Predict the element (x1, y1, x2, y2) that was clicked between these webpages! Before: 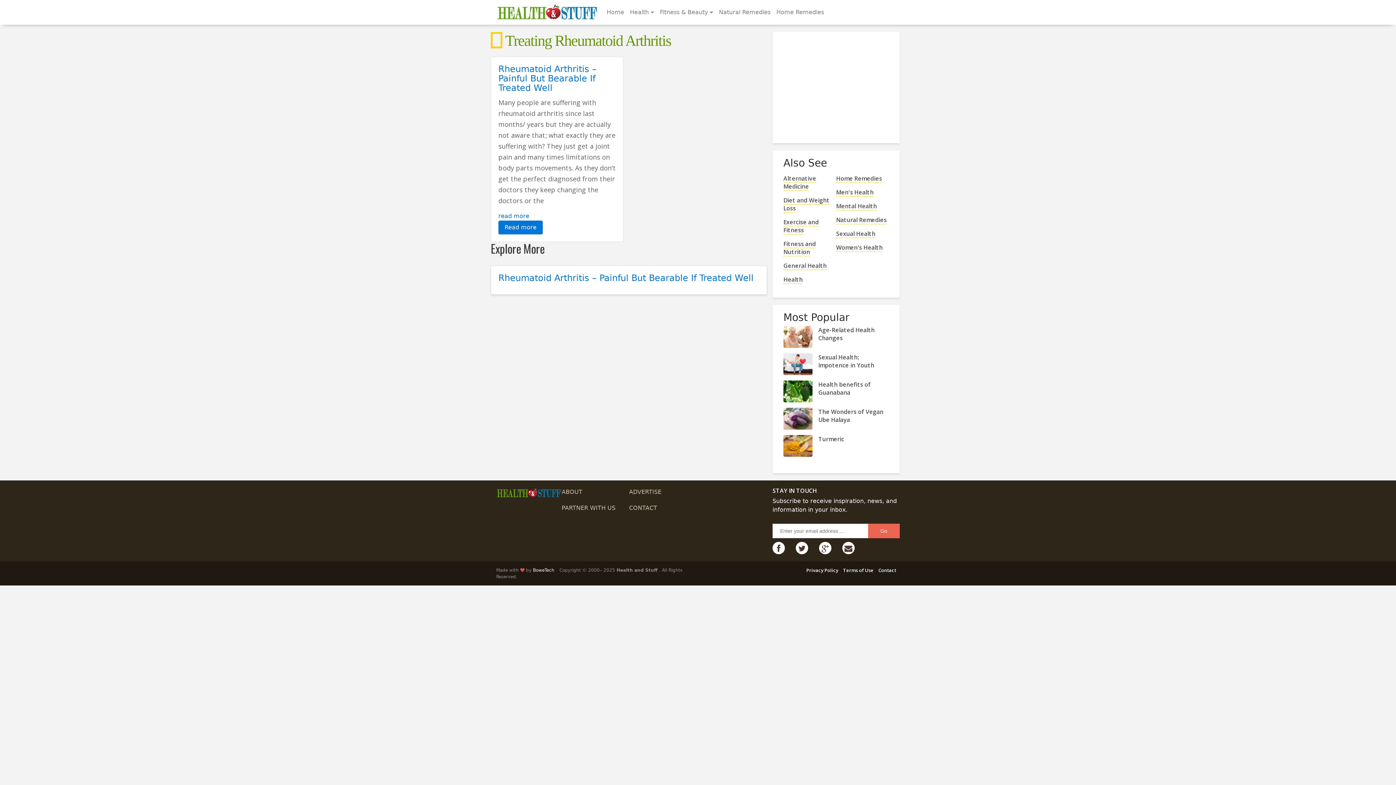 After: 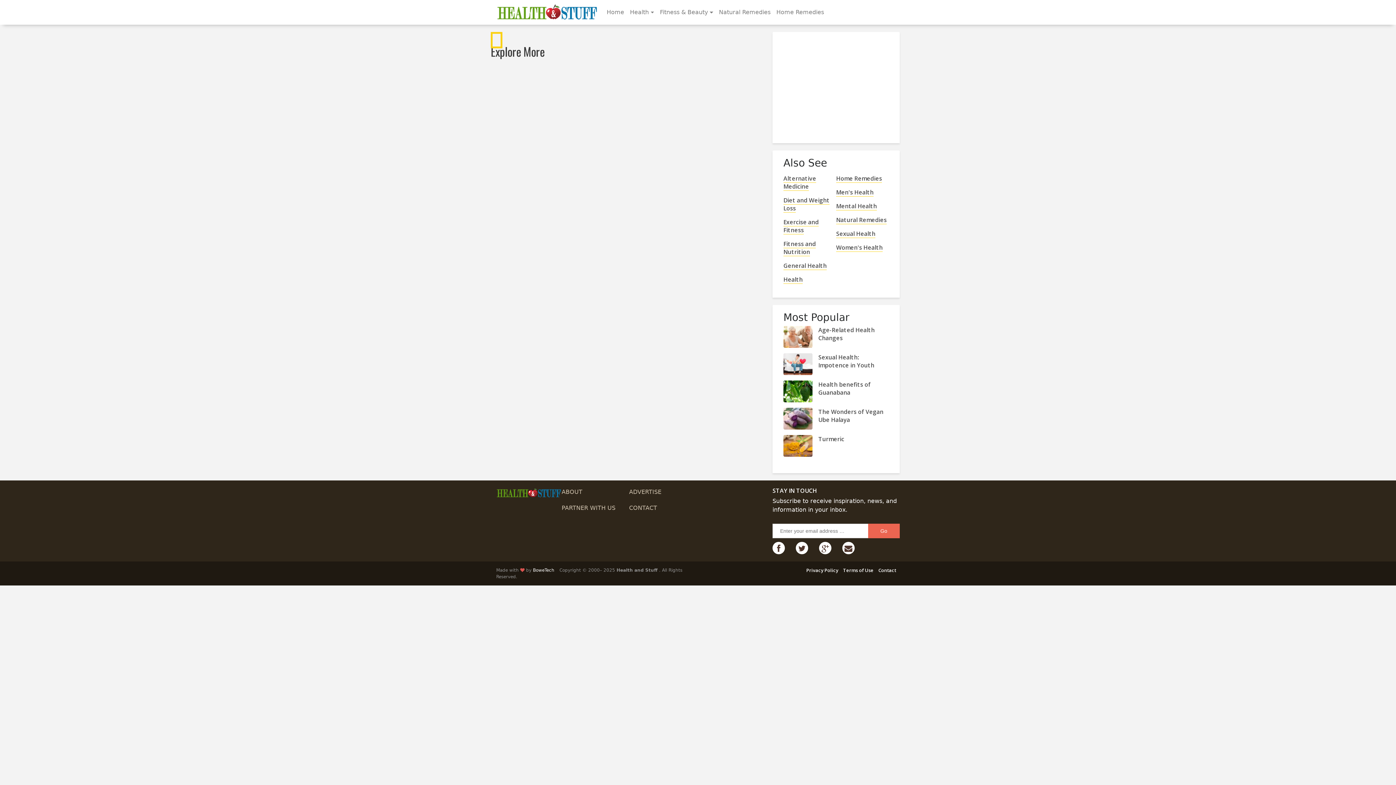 Action: label: Terms of Use bbox: (843, 567, 873, 573)